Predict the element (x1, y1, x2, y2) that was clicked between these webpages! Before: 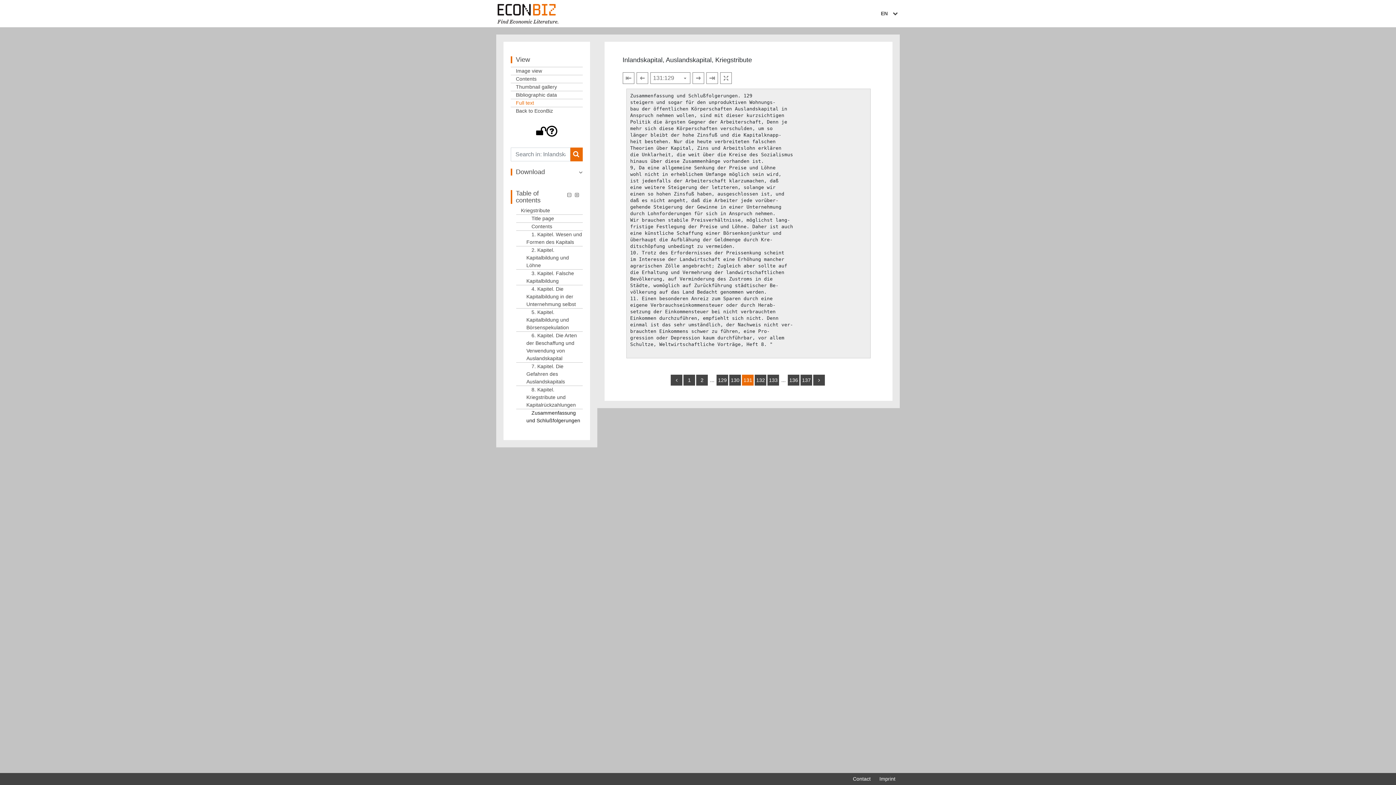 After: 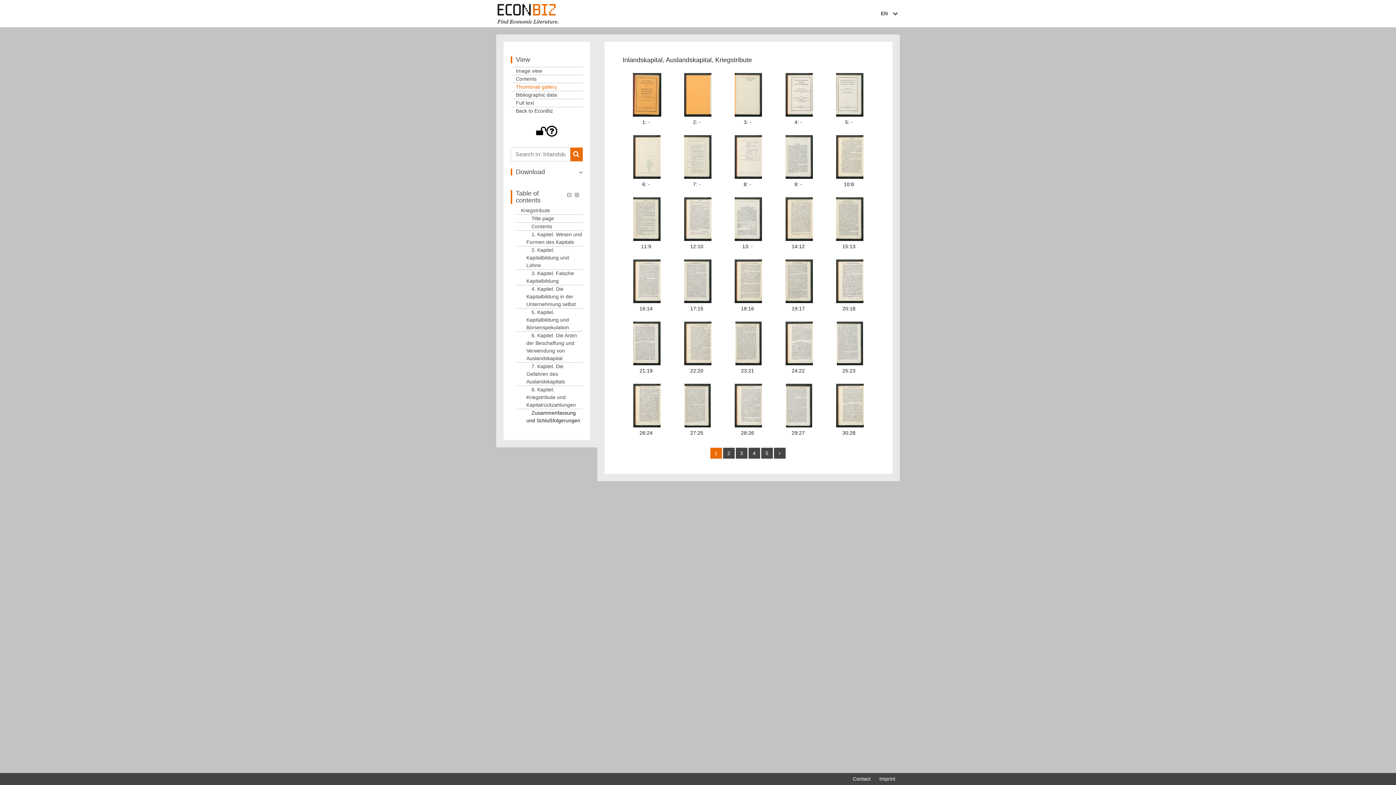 Action: bbox: (510, 81, 557, 92) label: View: Thumbnail gallery